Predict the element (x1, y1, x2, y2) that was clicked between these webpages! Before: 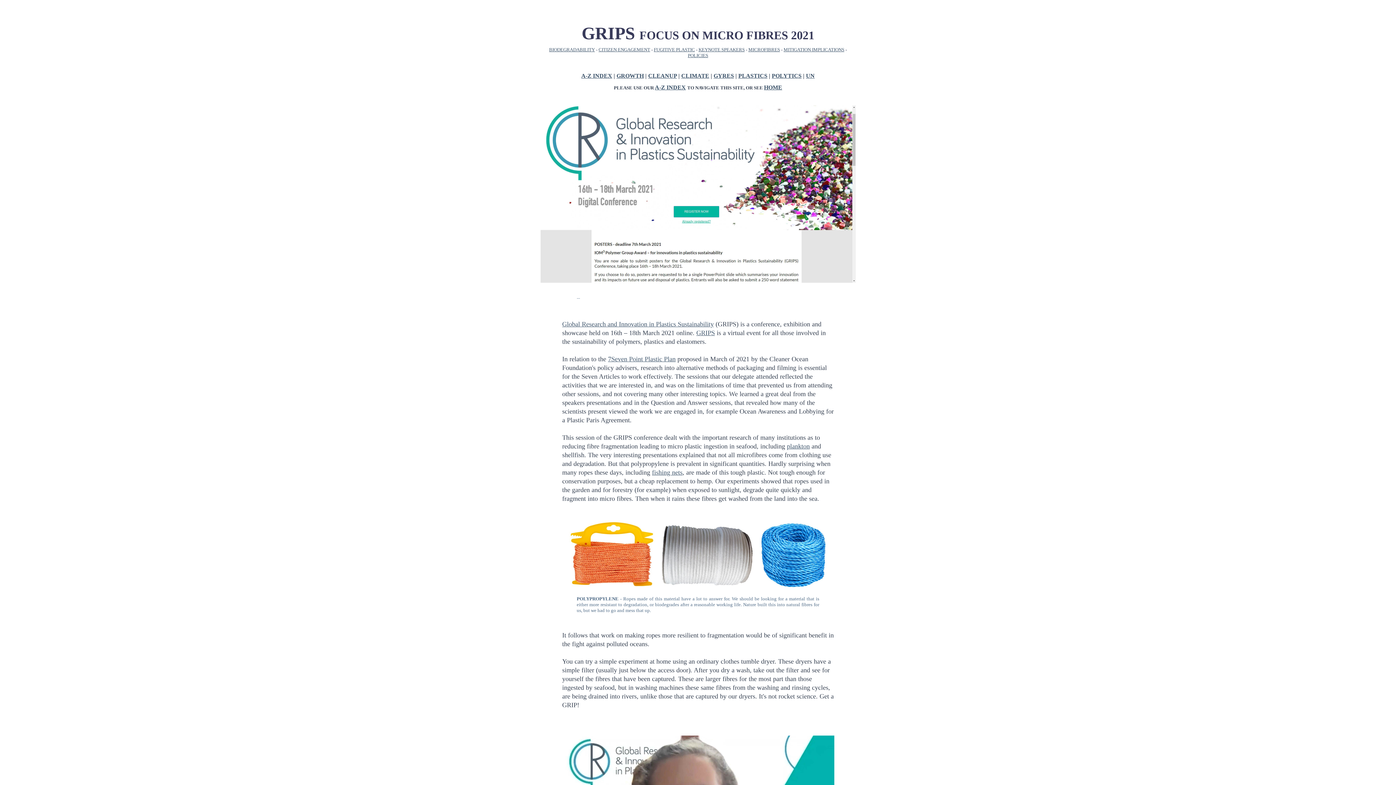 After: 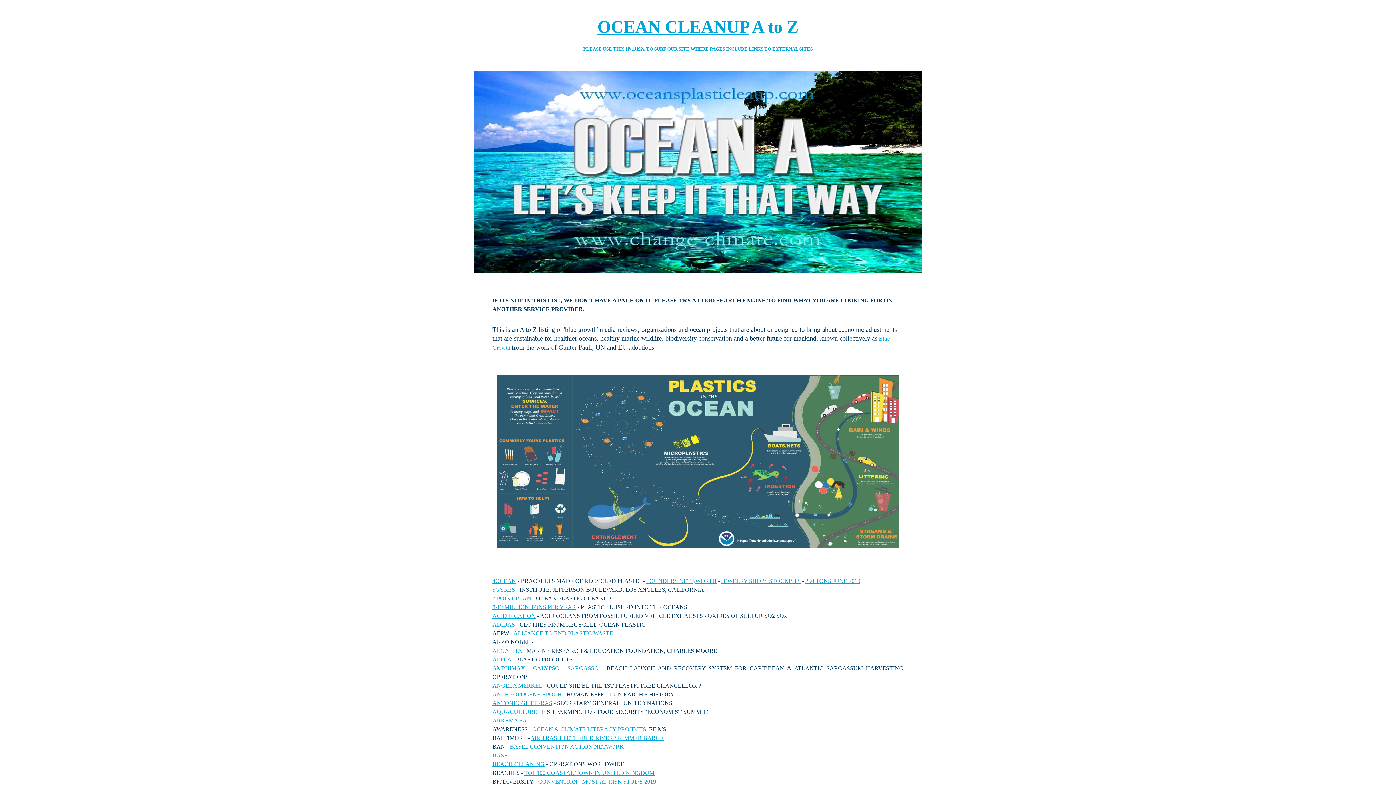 Action: label: A-Z INDEX bbox: (581, 72, 612, 78)